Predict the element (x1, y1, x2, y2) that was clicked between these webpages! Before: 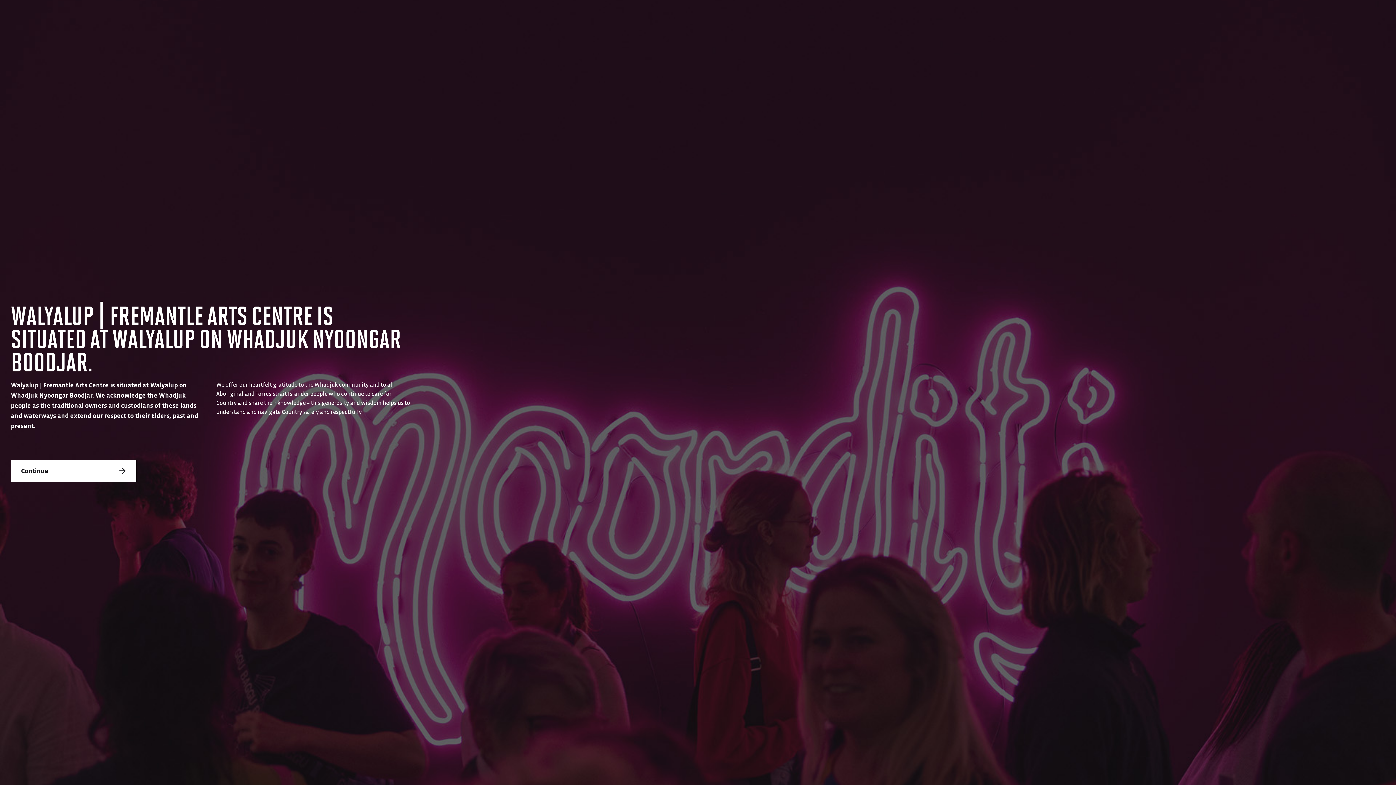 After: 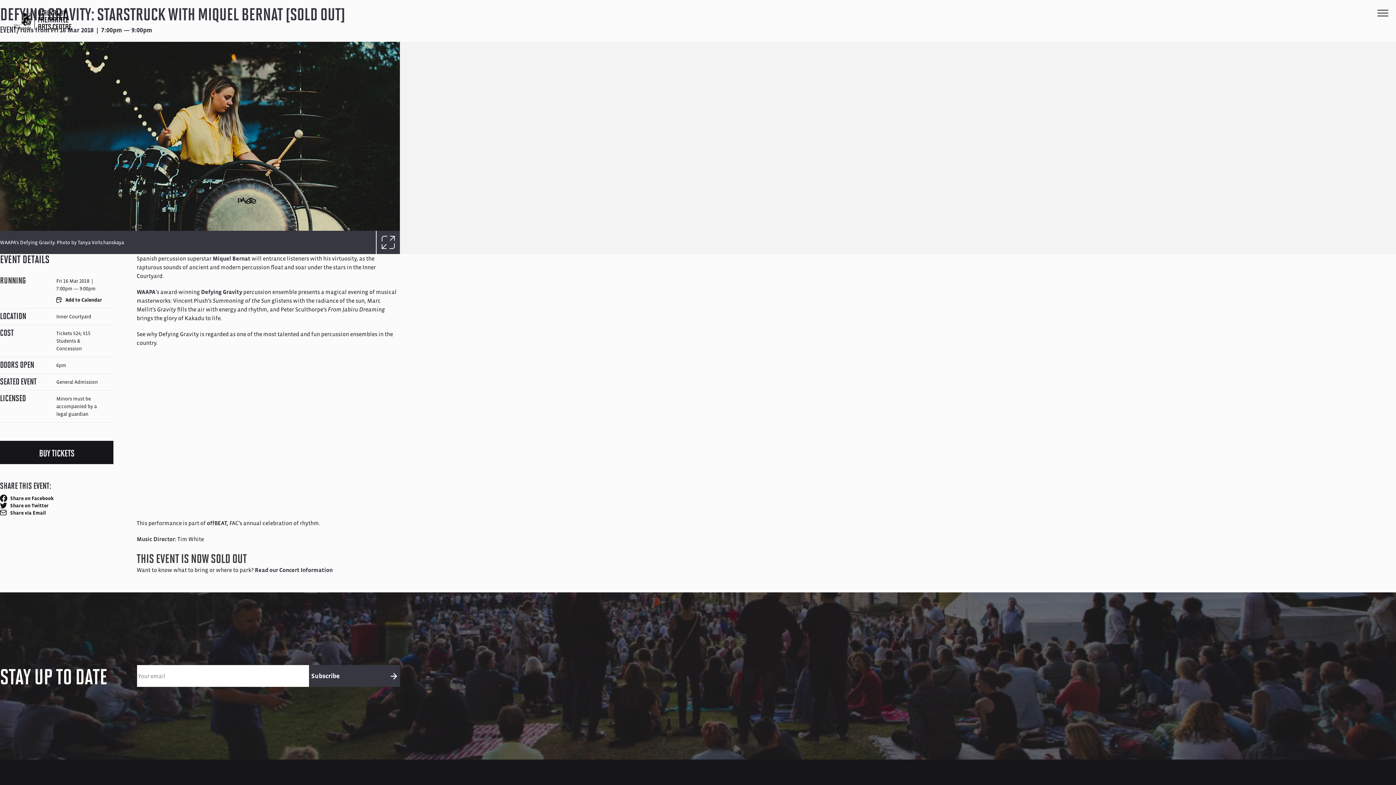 Action: bbox: (10, 460, 136, 482) label: Continue